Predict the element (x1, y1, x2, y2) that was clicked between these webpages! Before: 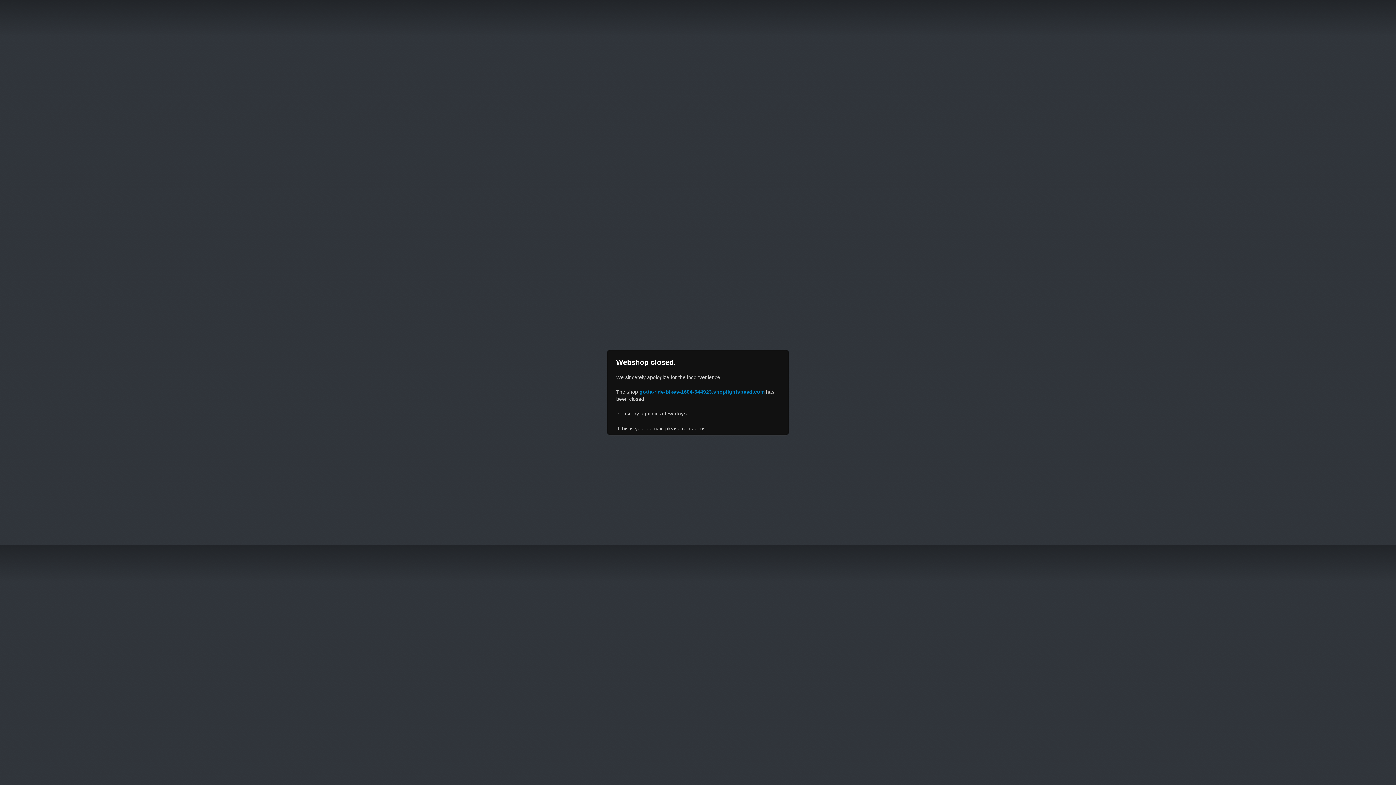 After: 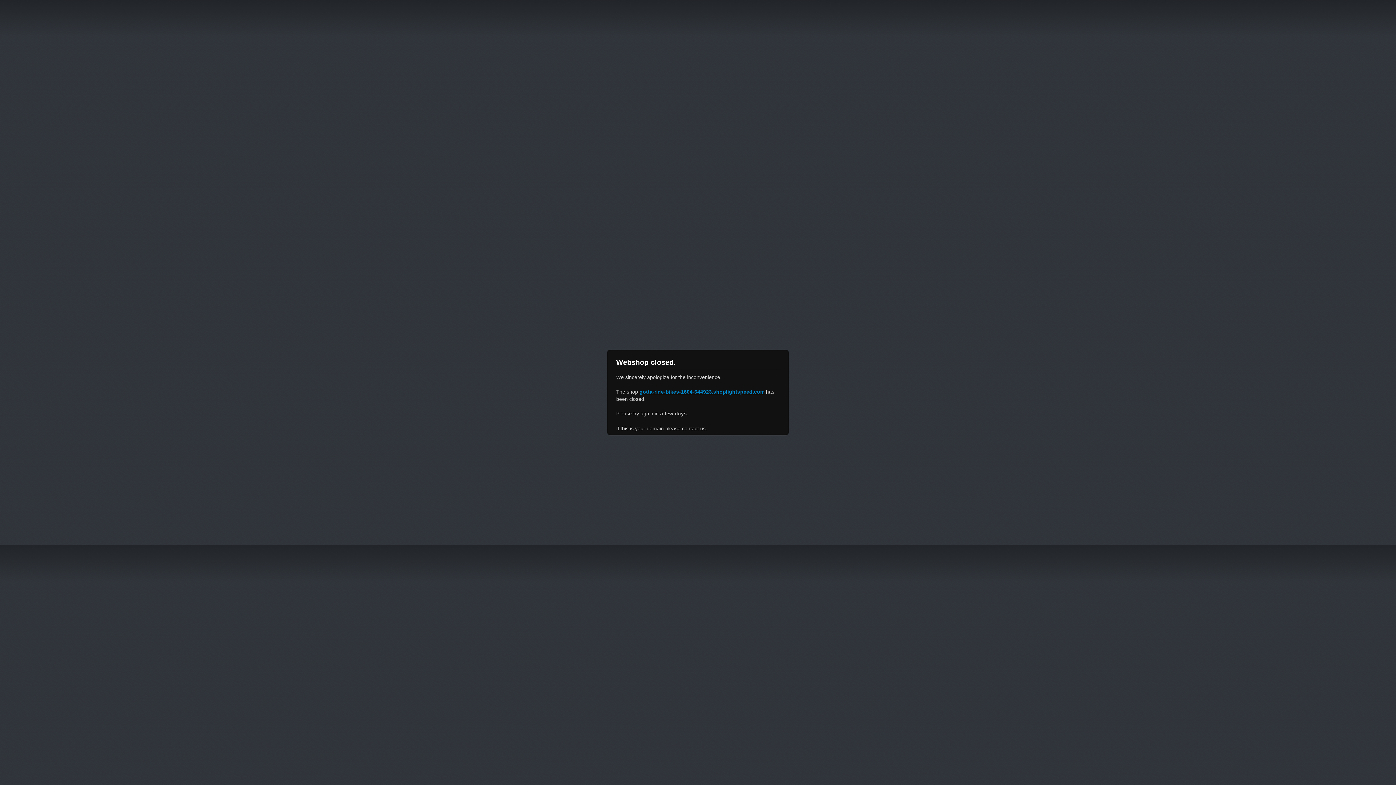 Action: bbox: (639, 389, 764, 394) label: gotta-ride-bikes-1604-644923.shoplightspeed.com